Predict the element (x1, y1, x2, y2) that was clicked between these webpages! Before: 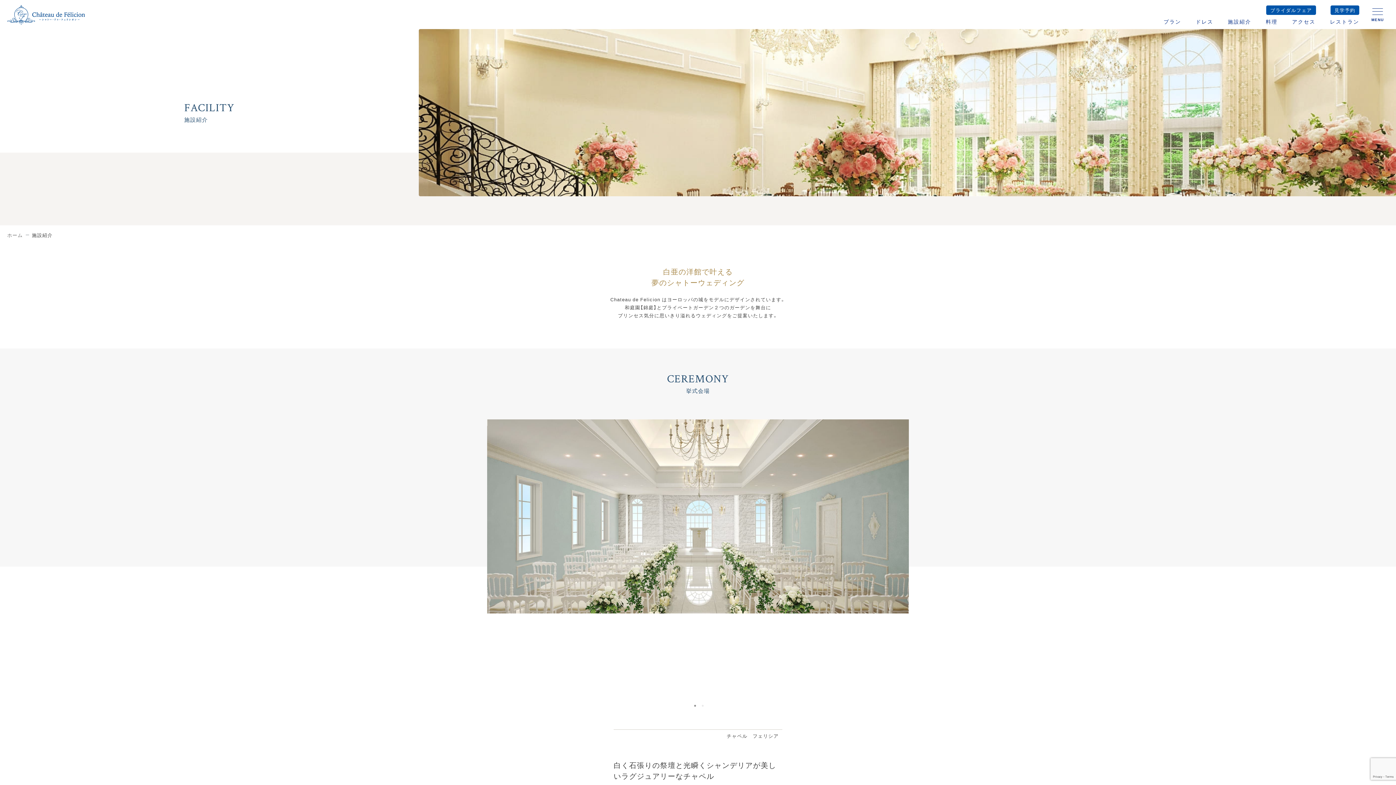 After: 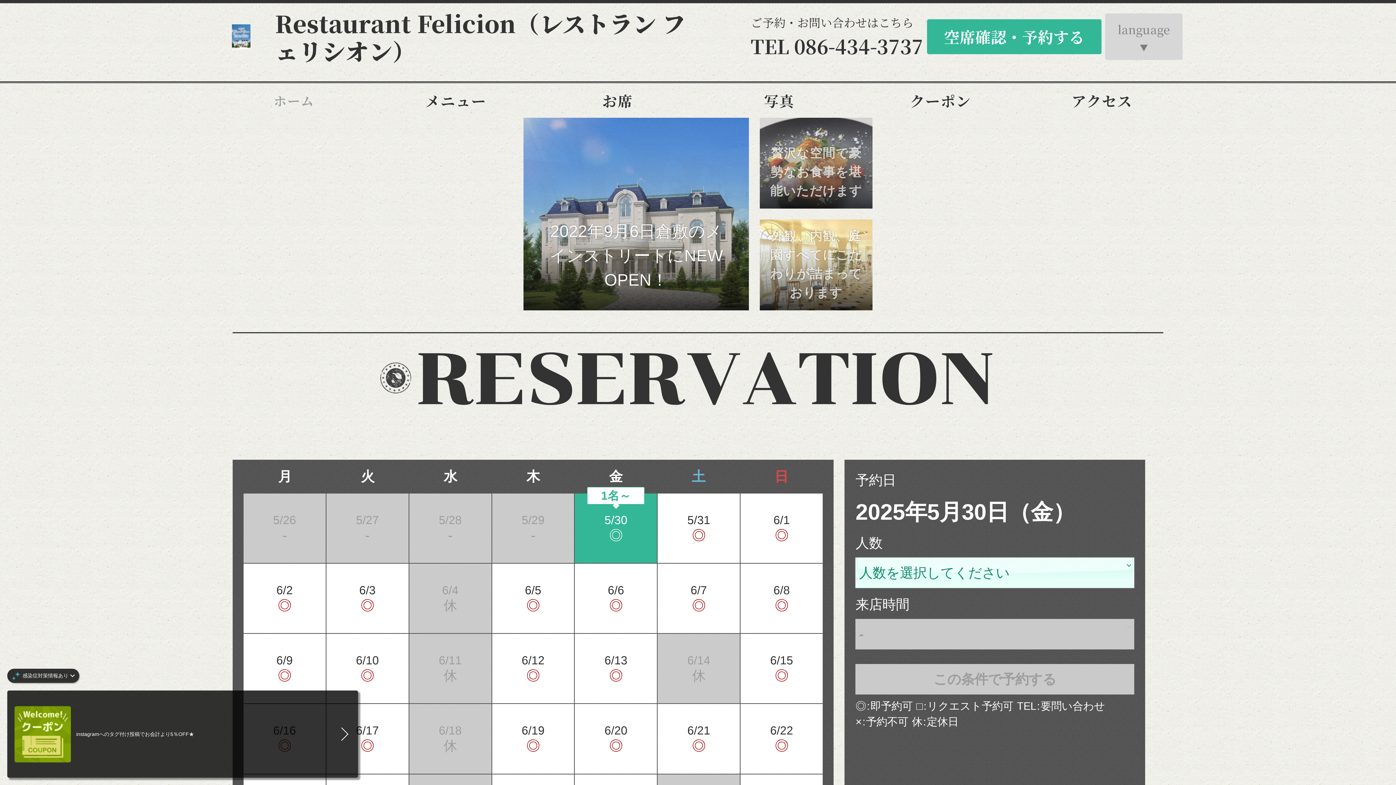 Action: label: レストラン bbox: (1330, 18, 1359, 25)